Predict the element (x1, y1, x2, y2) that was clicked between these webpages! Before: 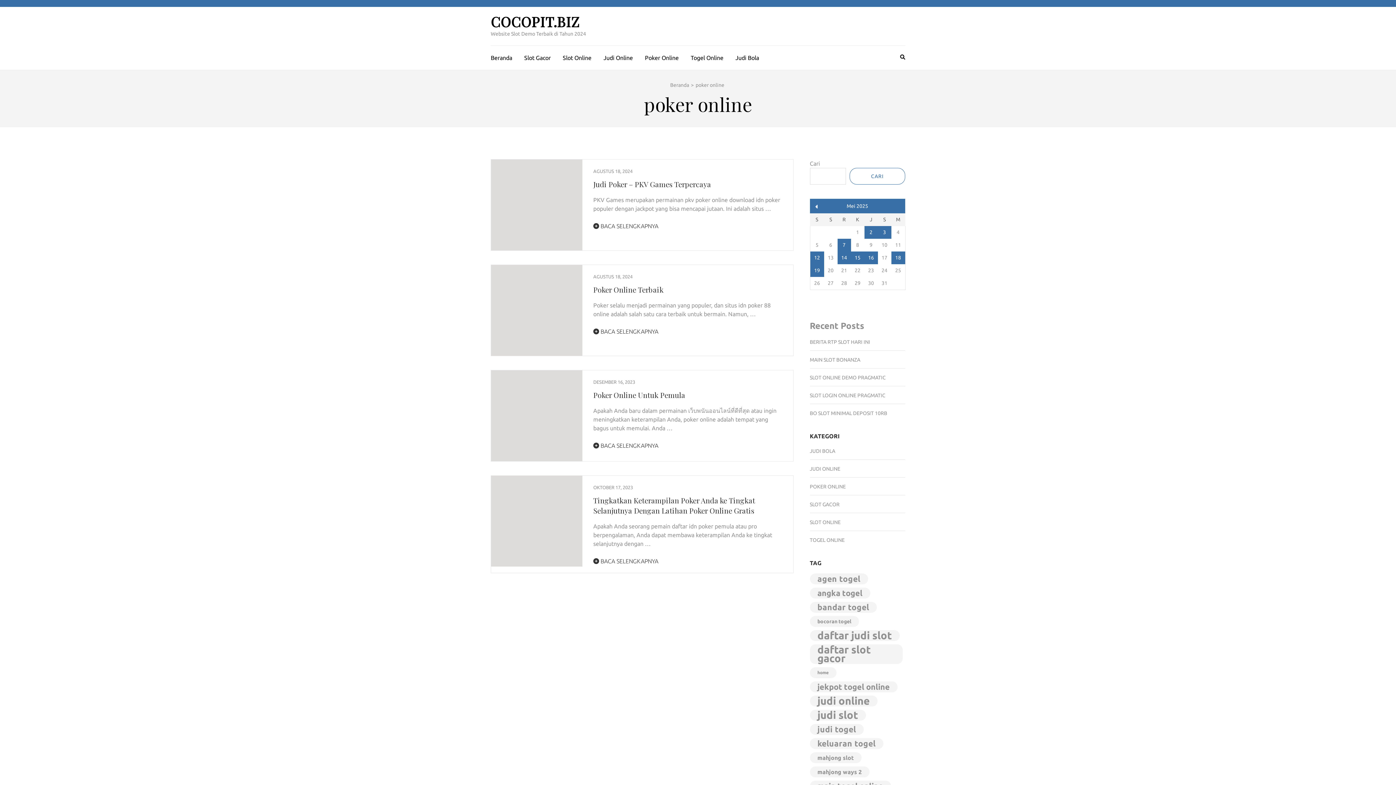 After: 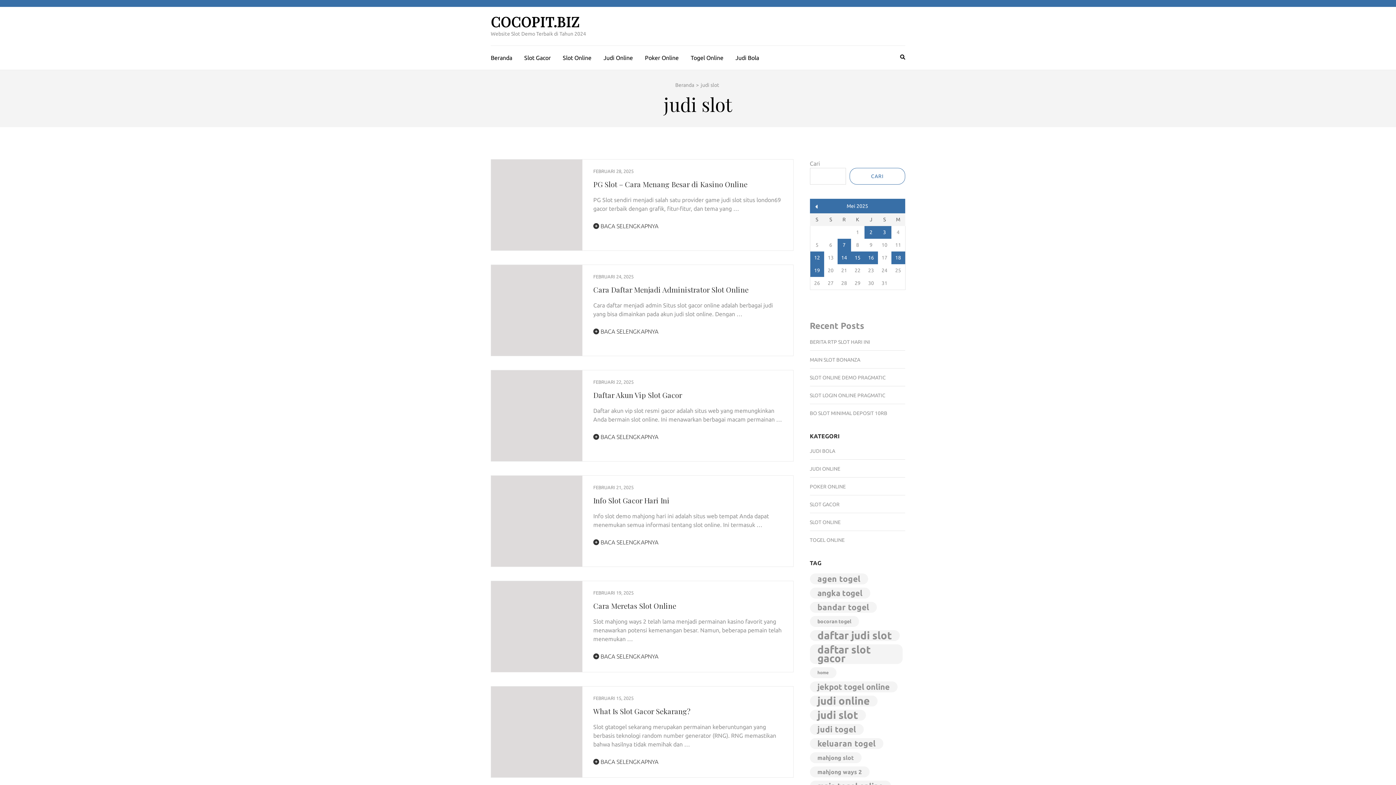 Action: label: judi slot (462 item) bbox: (810, 710, 866, 721)